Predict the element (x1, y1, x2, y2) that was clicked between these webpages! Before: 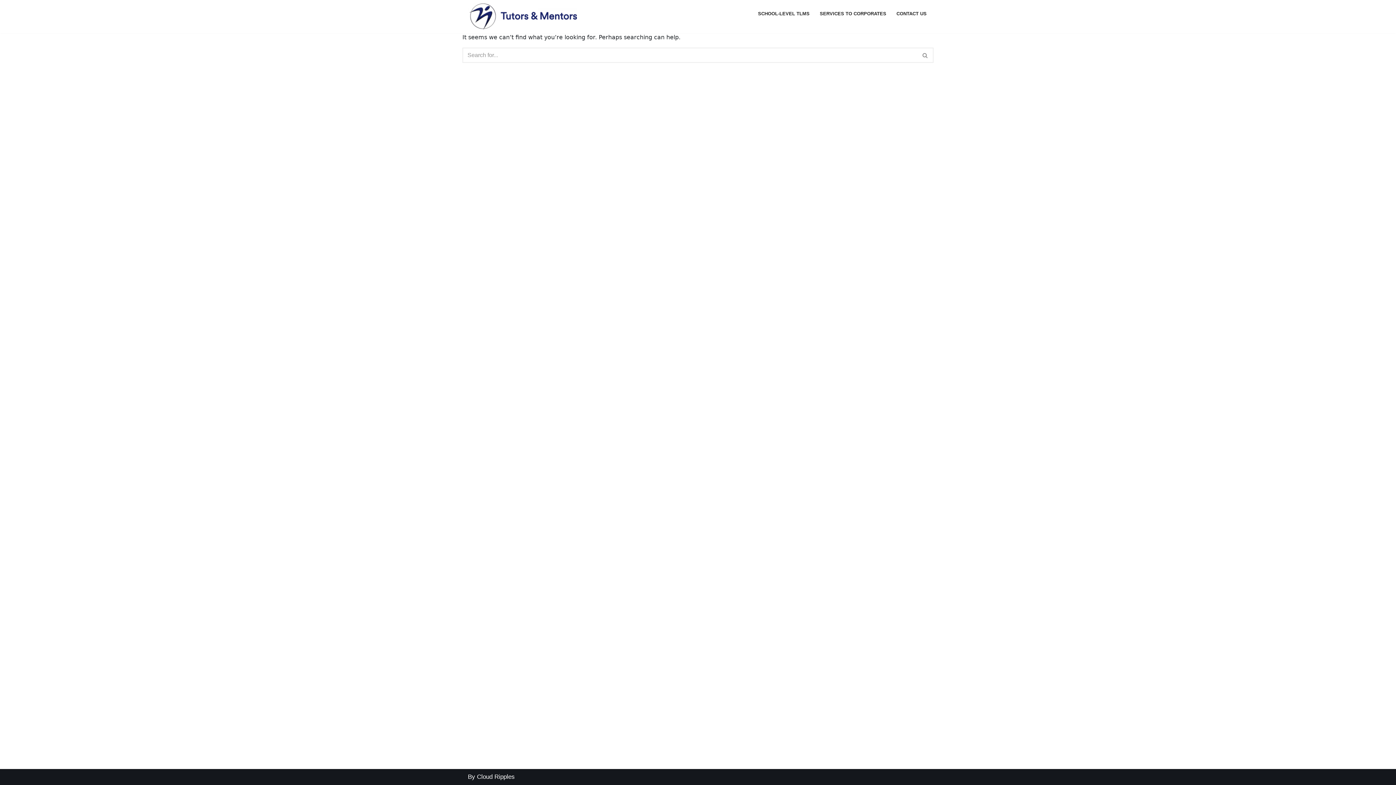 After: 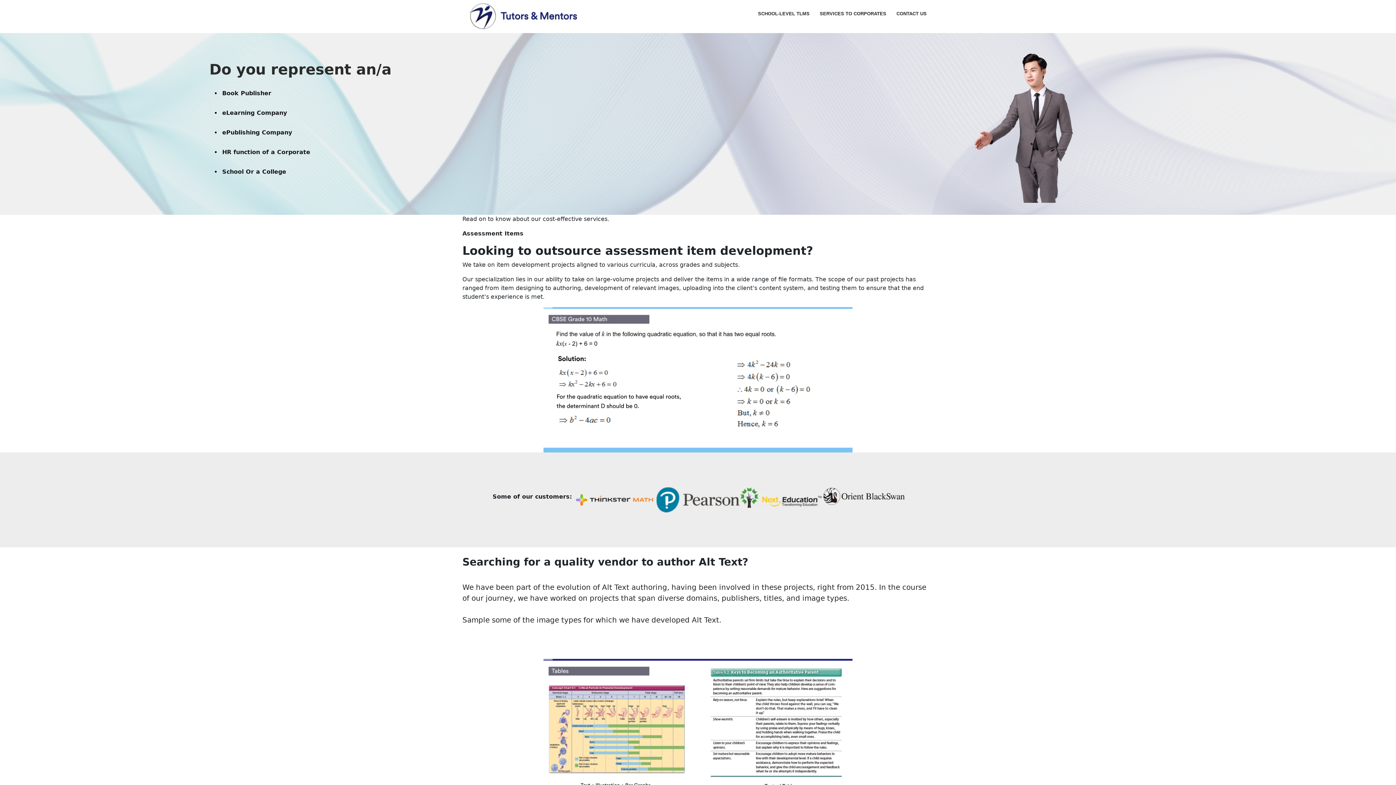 Action: bbox: (820, 9, 886, 18) label: SERVICES TO CORPORATES